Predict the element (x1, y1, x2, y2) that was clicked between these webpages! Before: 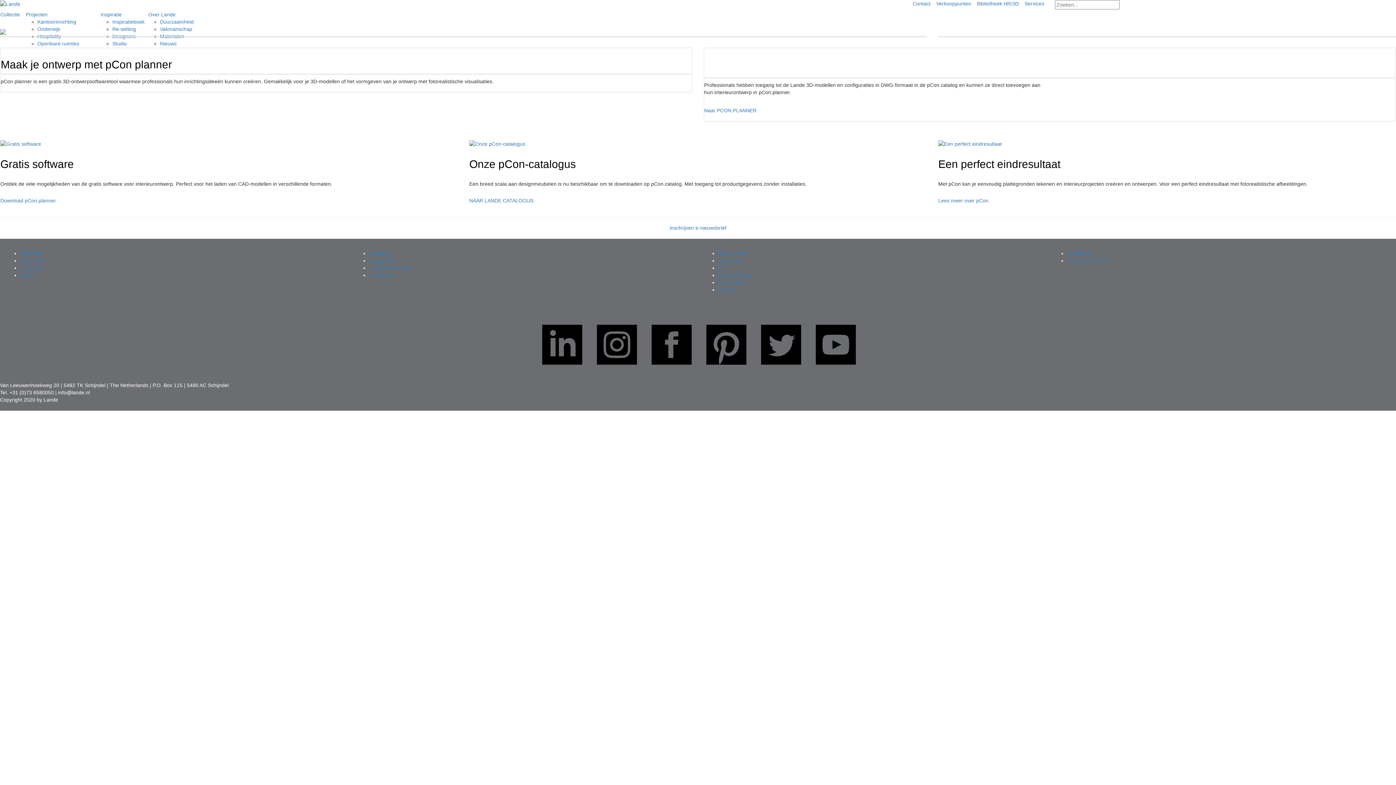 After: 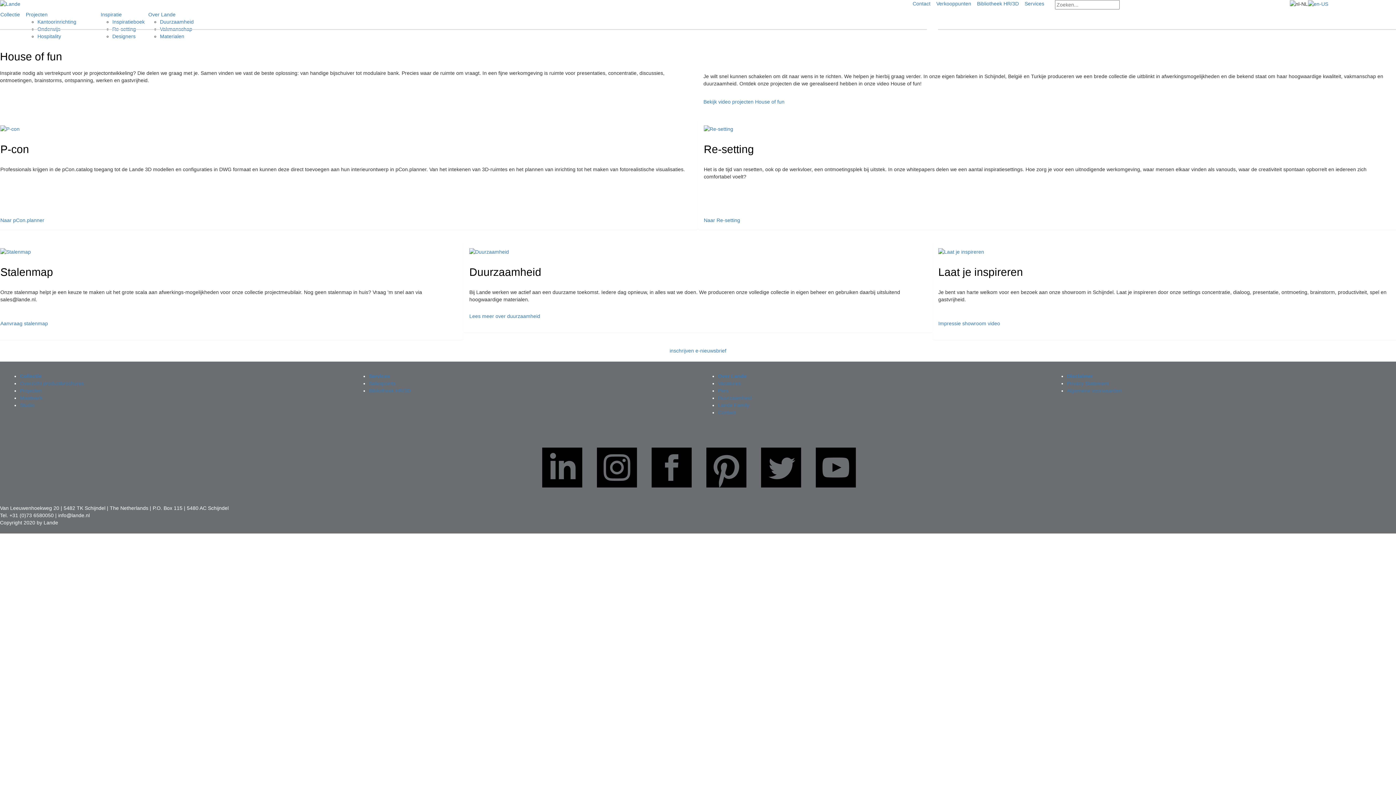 Action: bbox: (718, 264, 728, 270) label: Pers